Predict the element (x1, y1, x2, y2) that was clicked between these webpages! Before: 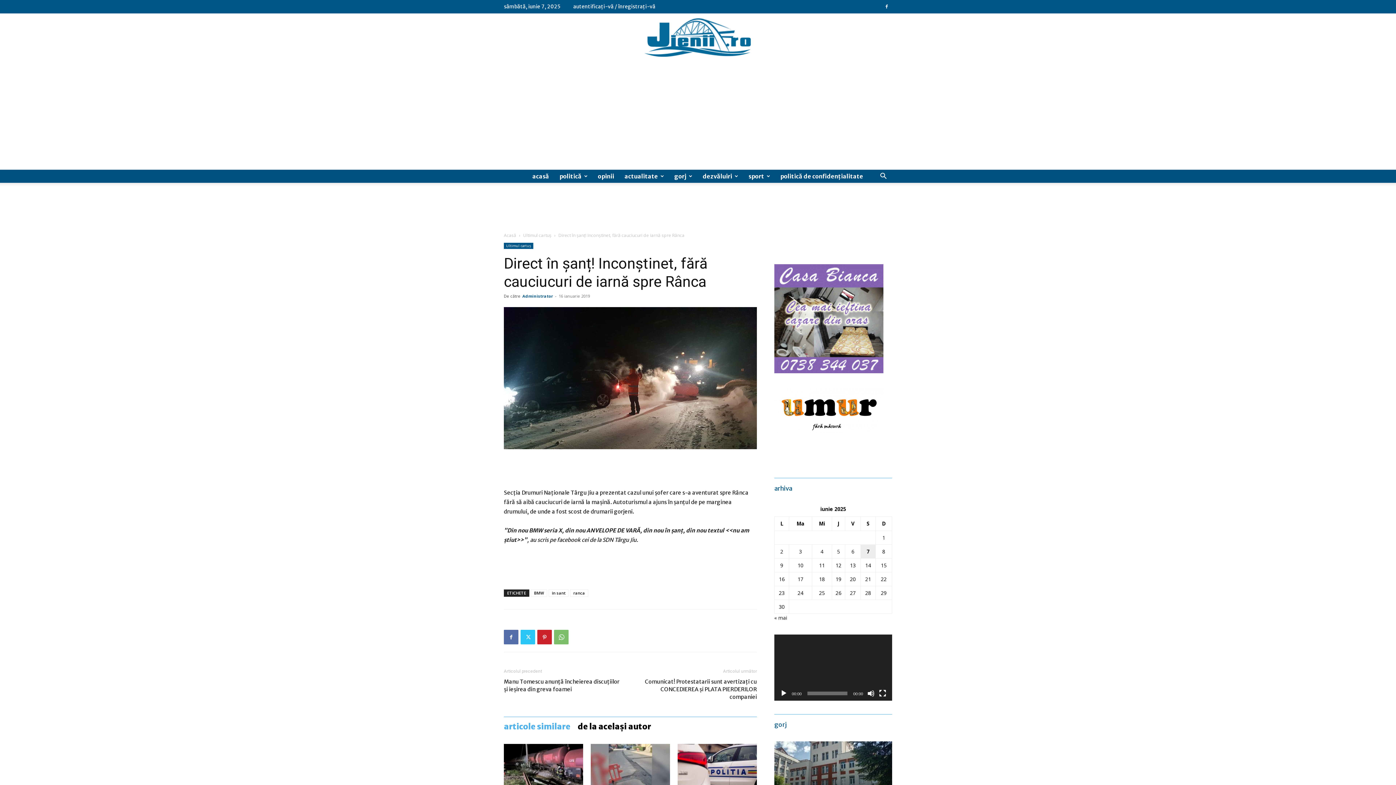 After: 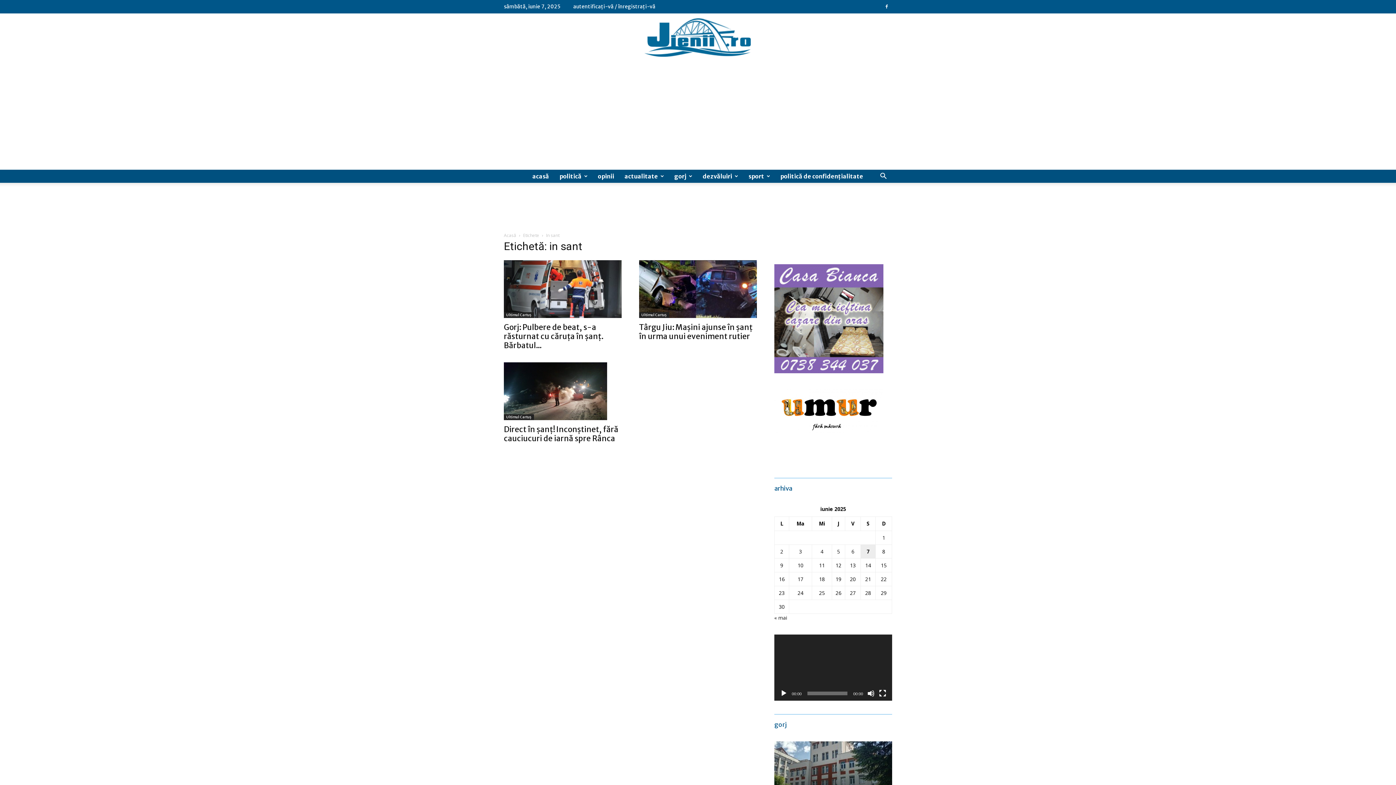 Action: bbox: (548, 589, 568, 597) label: in sant